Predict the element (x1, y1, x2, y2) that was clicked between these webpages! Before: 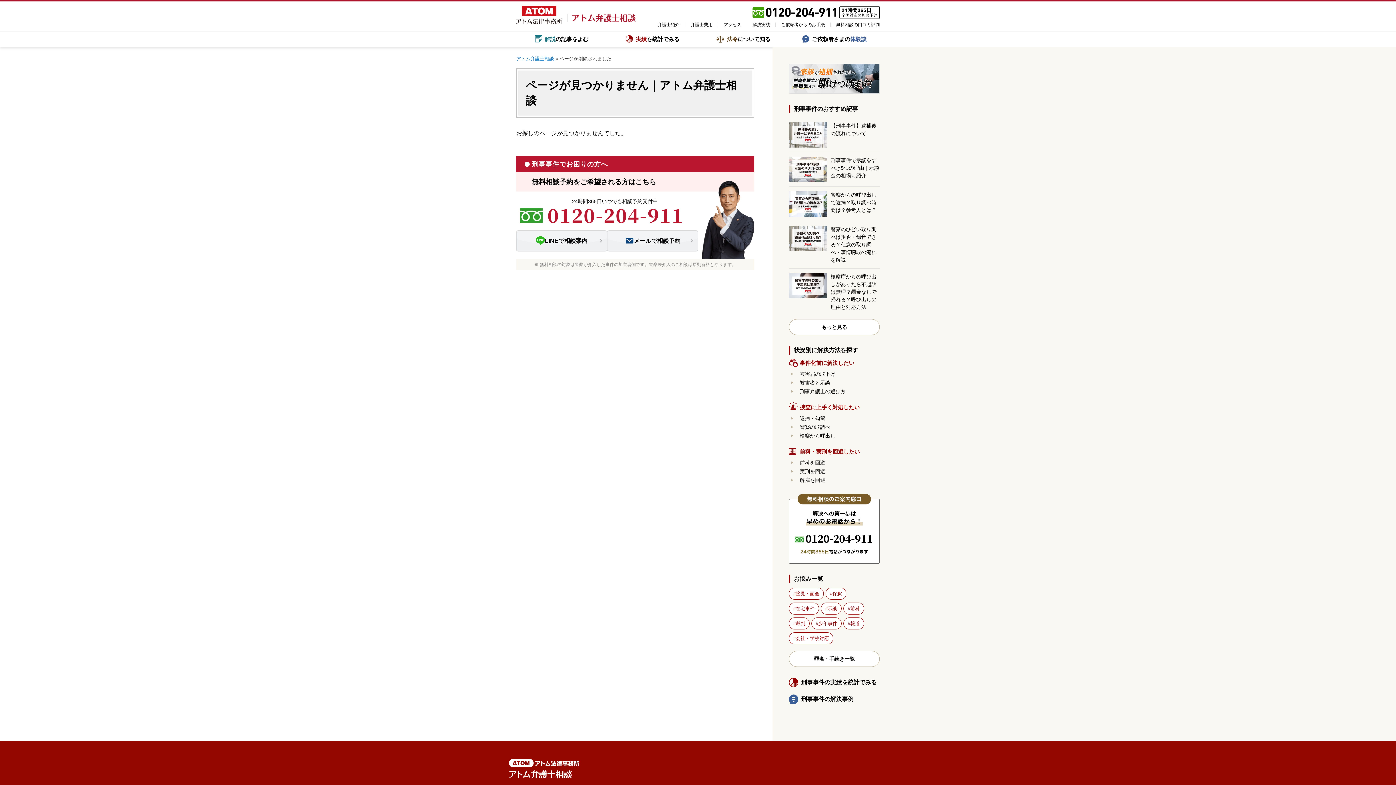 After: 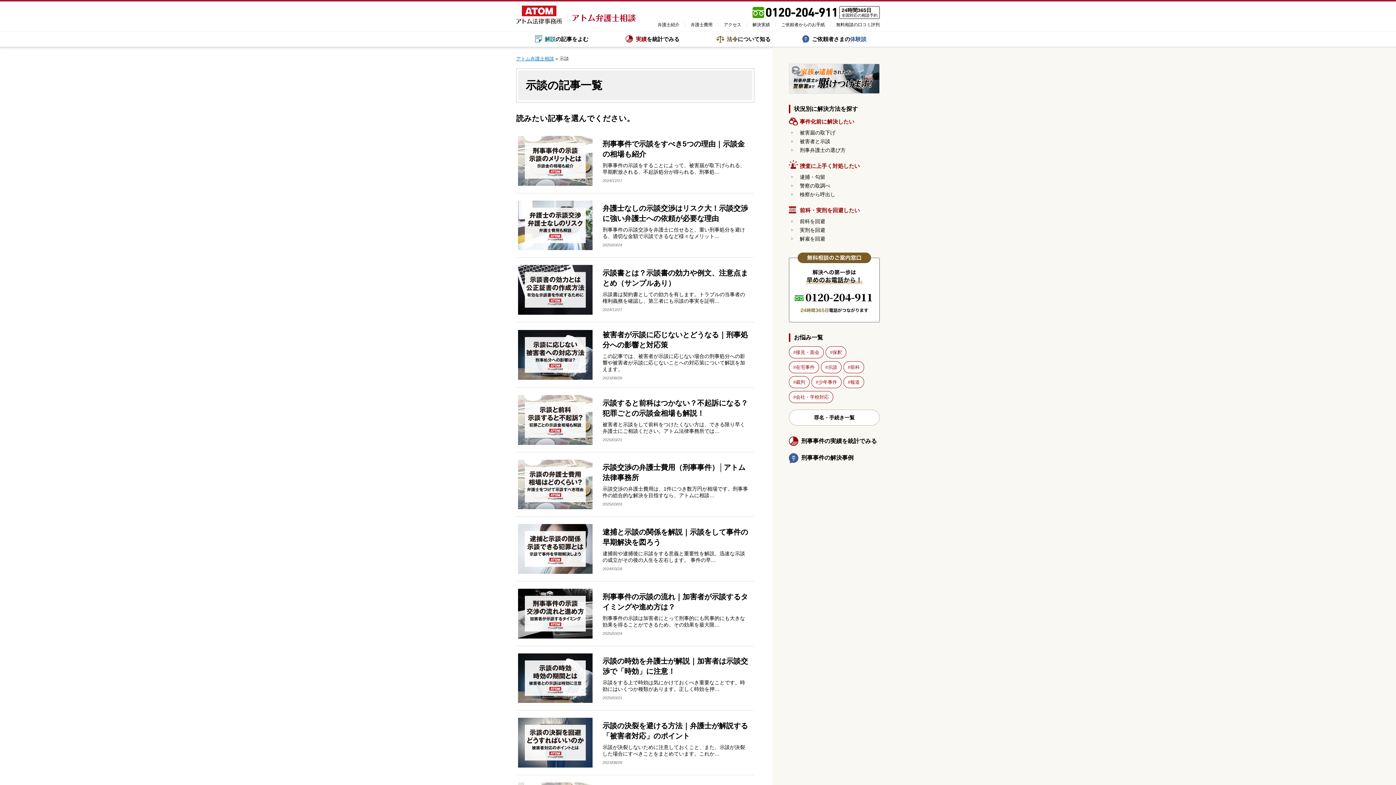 Action: label: 示談 bbox: (821, 603, 841, 615)